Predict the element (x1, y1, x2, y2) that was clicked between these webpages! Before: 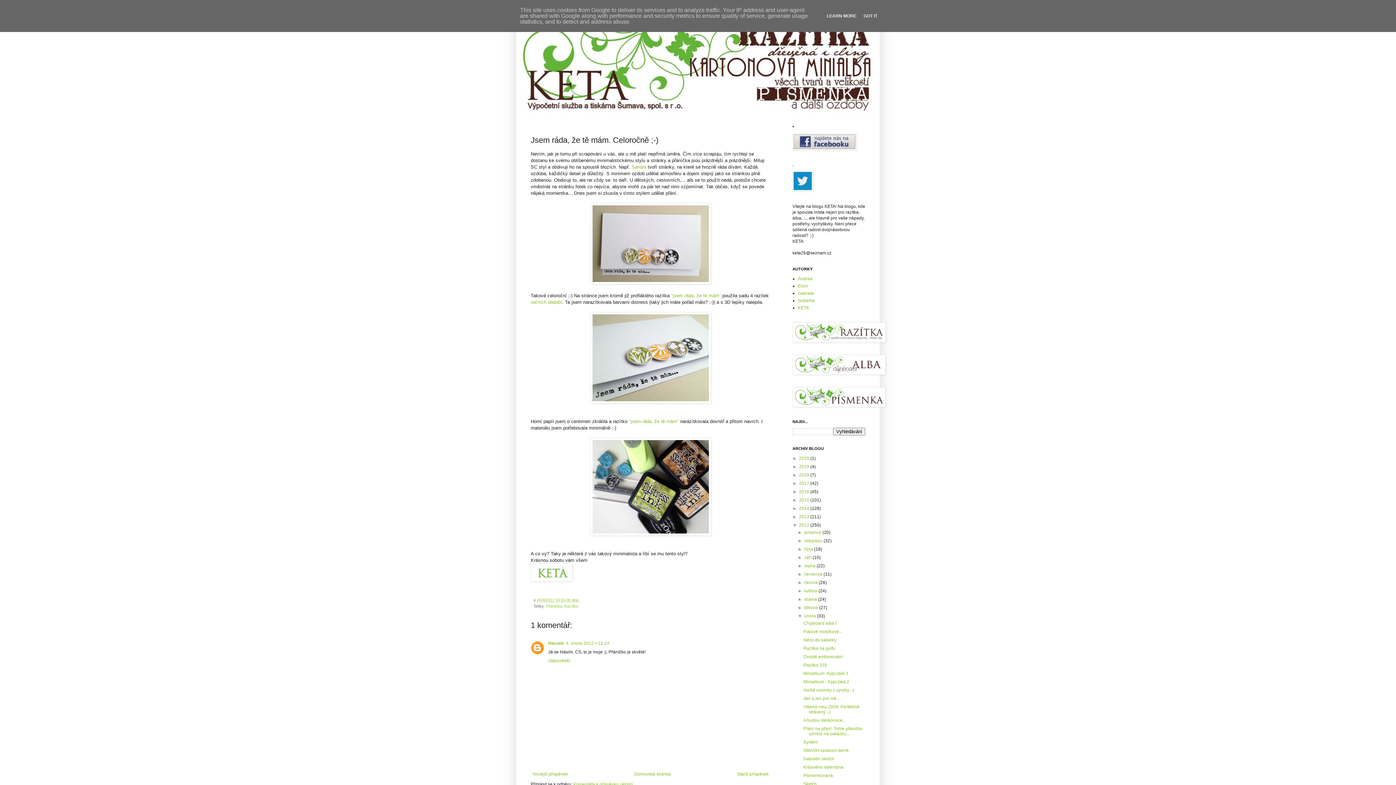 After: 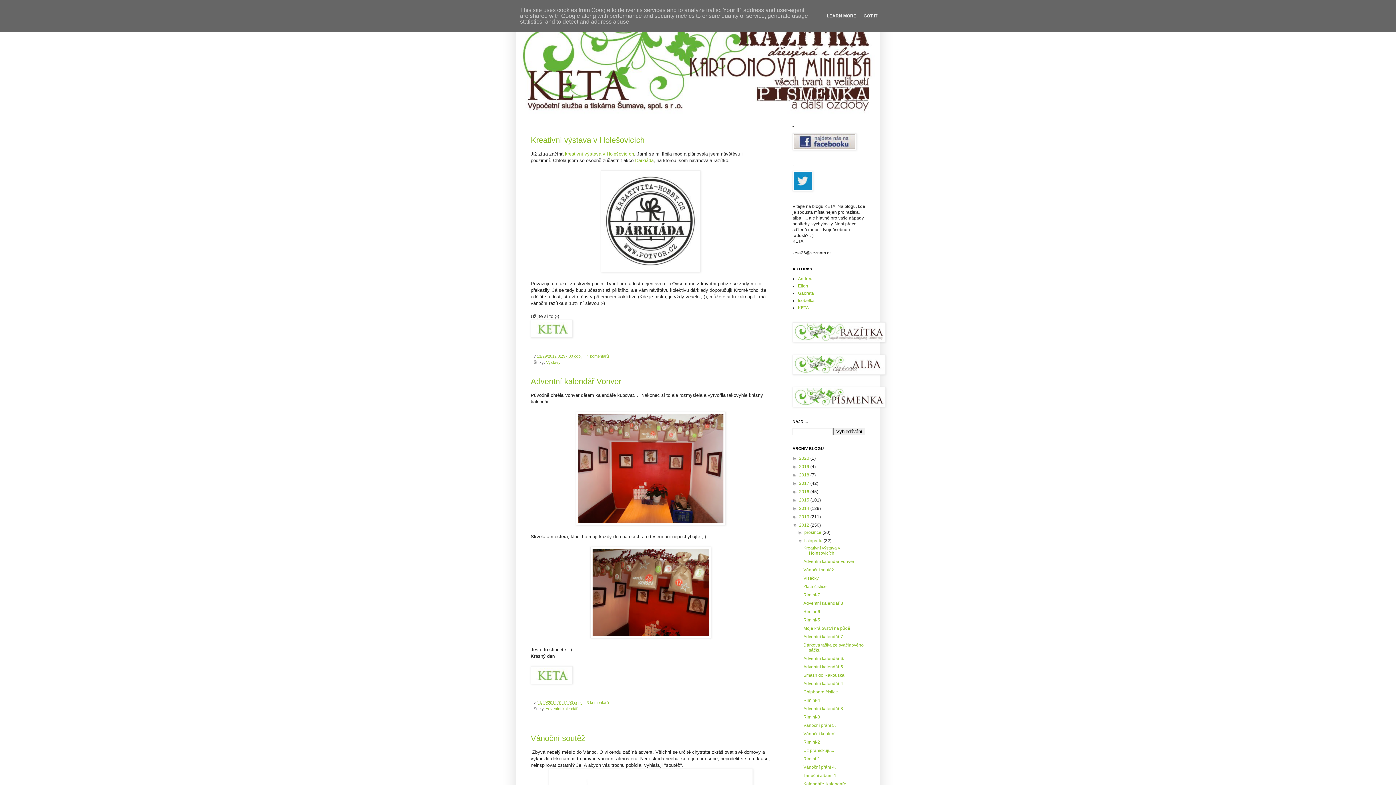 Action: bbox: (804, 538, 823, 543) label: listopadu 